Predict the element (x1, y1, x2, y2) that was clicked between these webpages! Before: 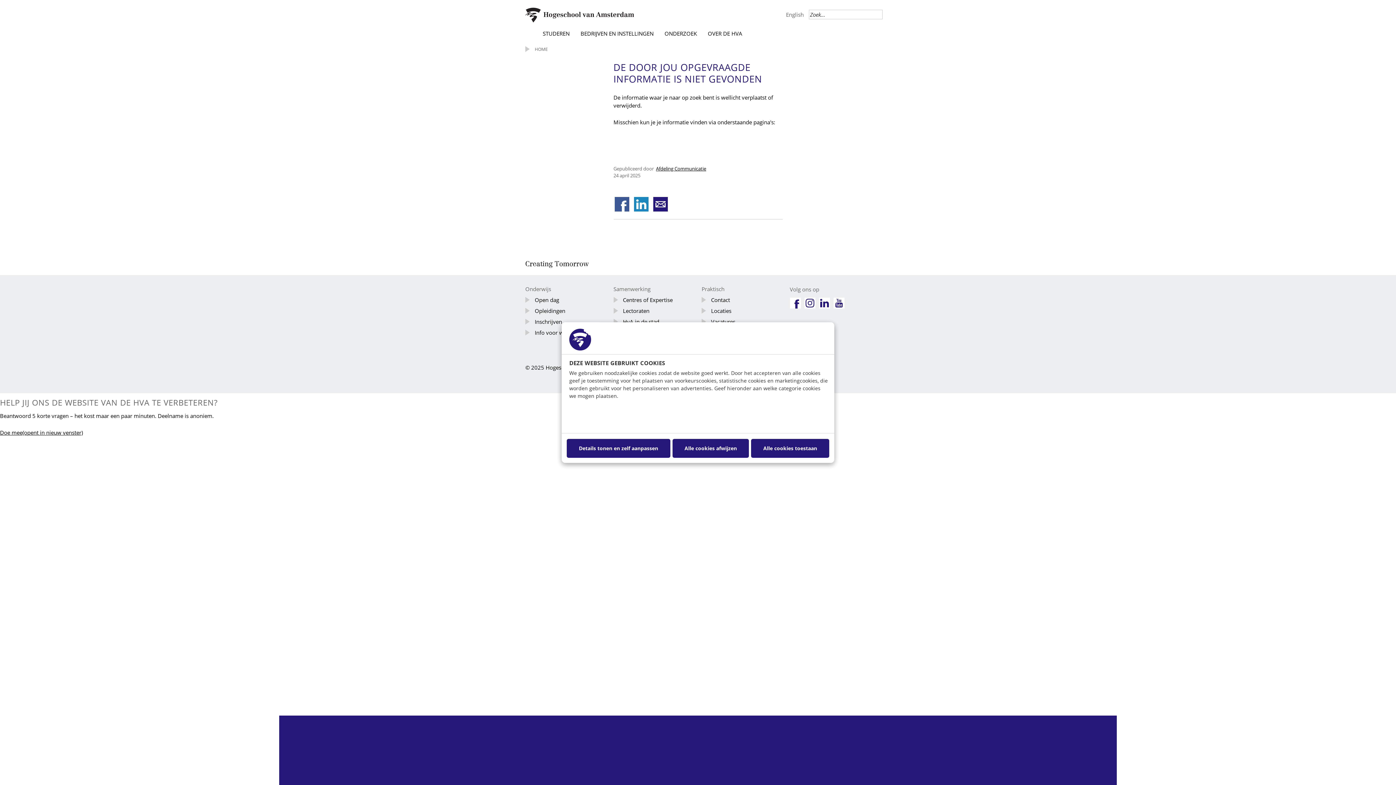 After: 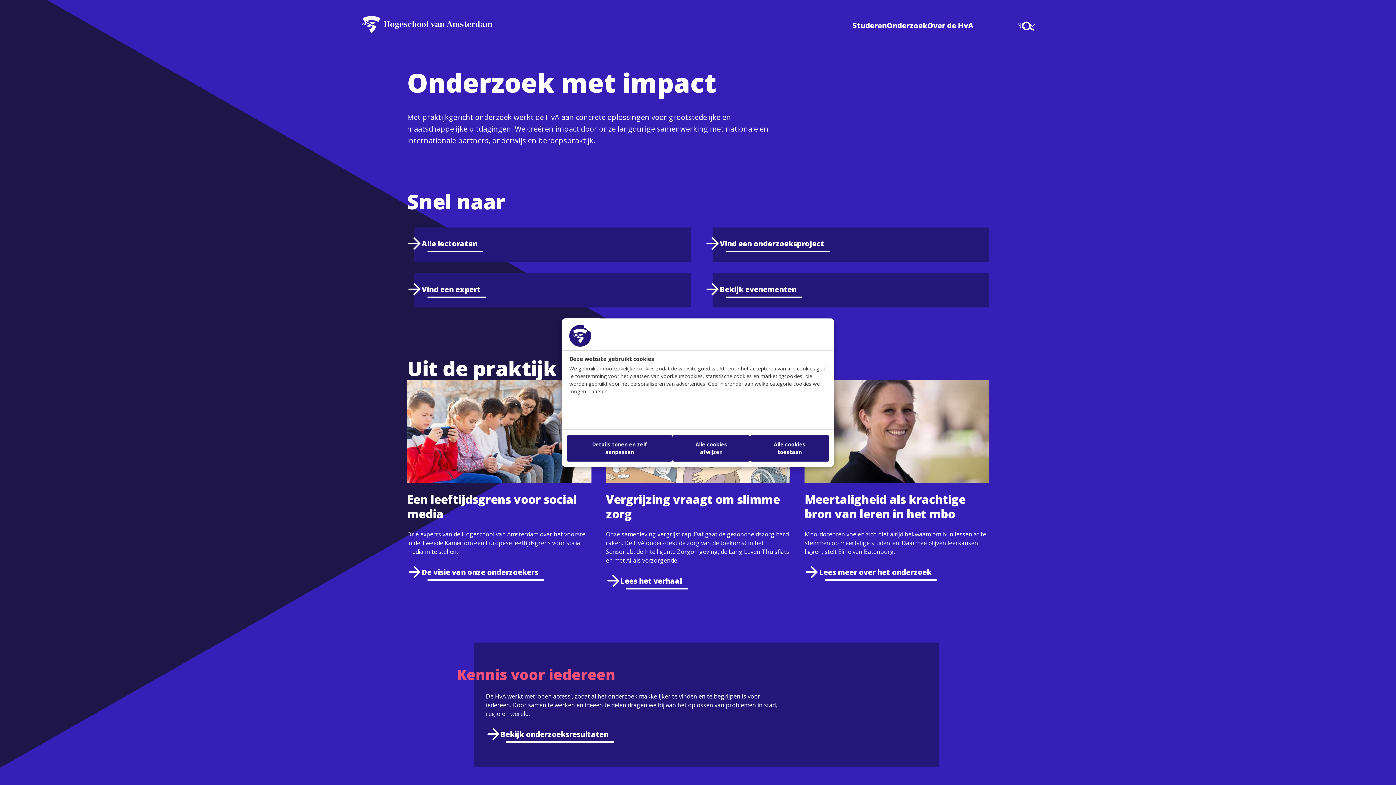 Action: label: HvA in de stad bbox: (613, 316, 688, 327)